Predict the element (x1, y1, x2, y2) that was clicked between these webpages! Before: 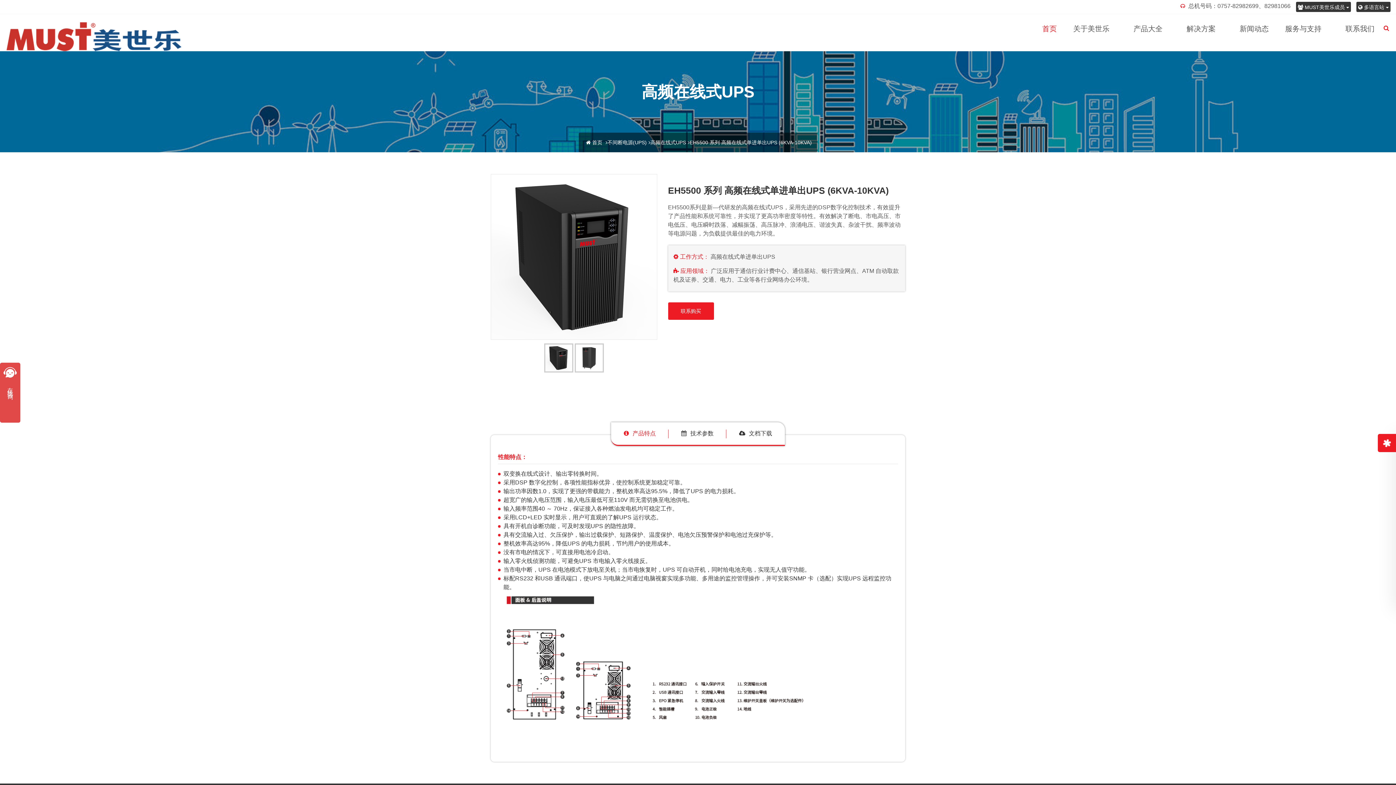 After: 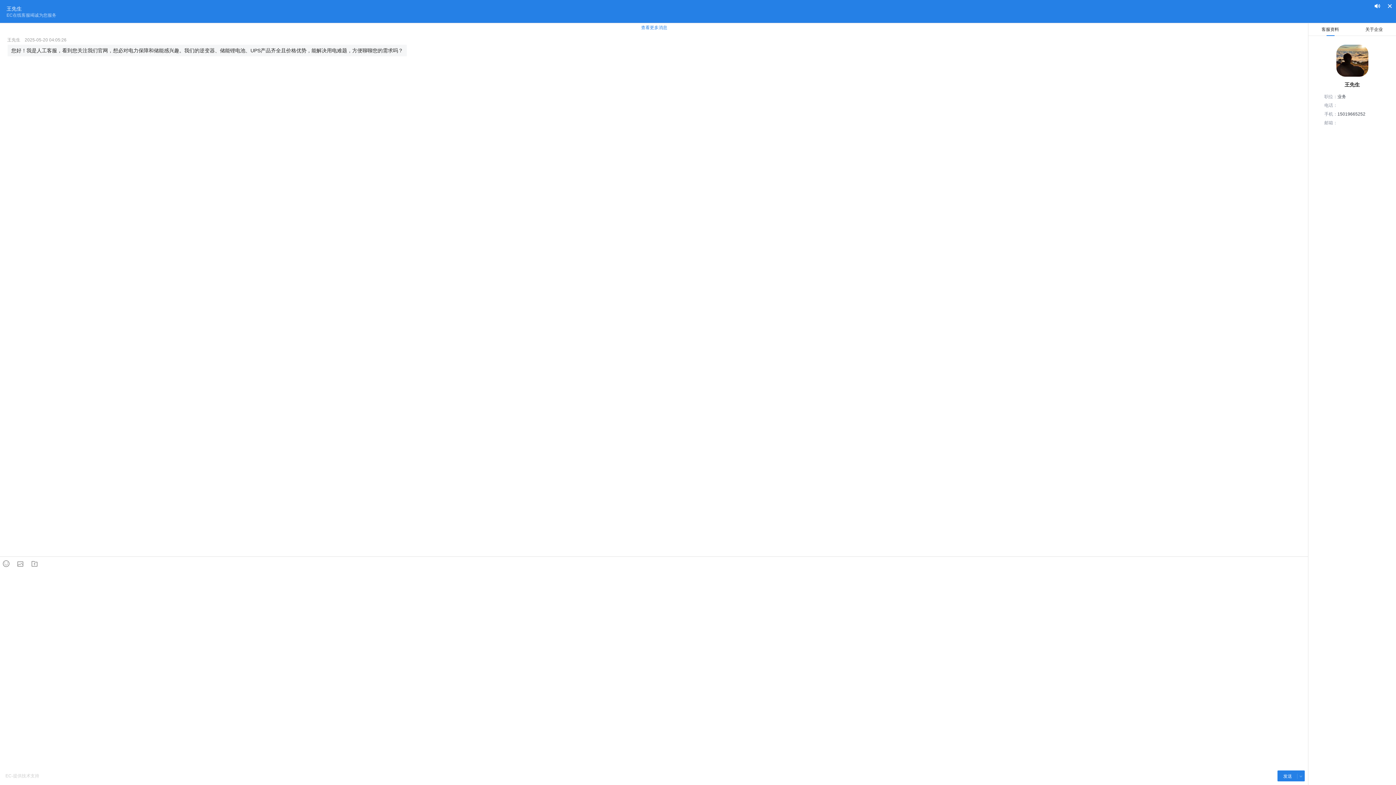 Action: label: 联系购买 bbox: (668, 302, 714, 320)